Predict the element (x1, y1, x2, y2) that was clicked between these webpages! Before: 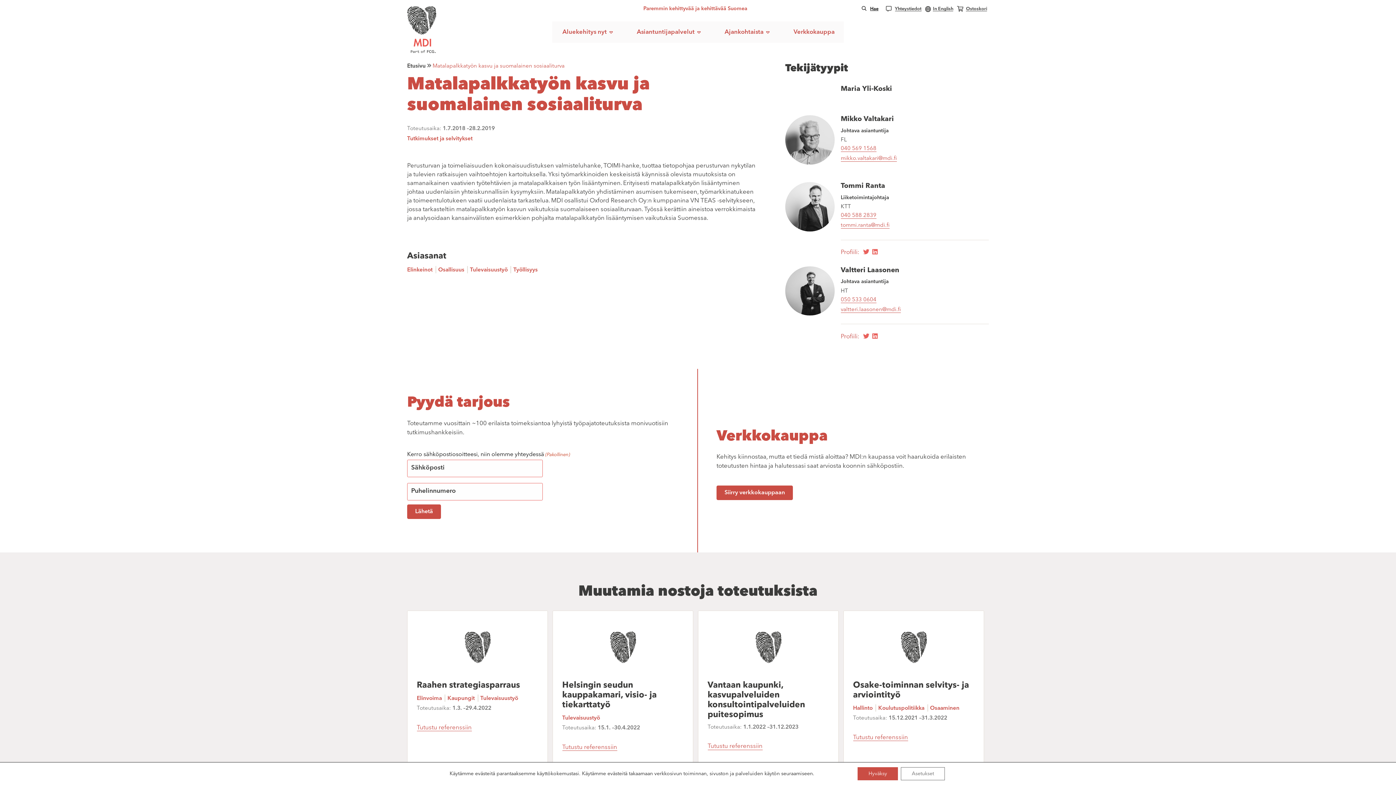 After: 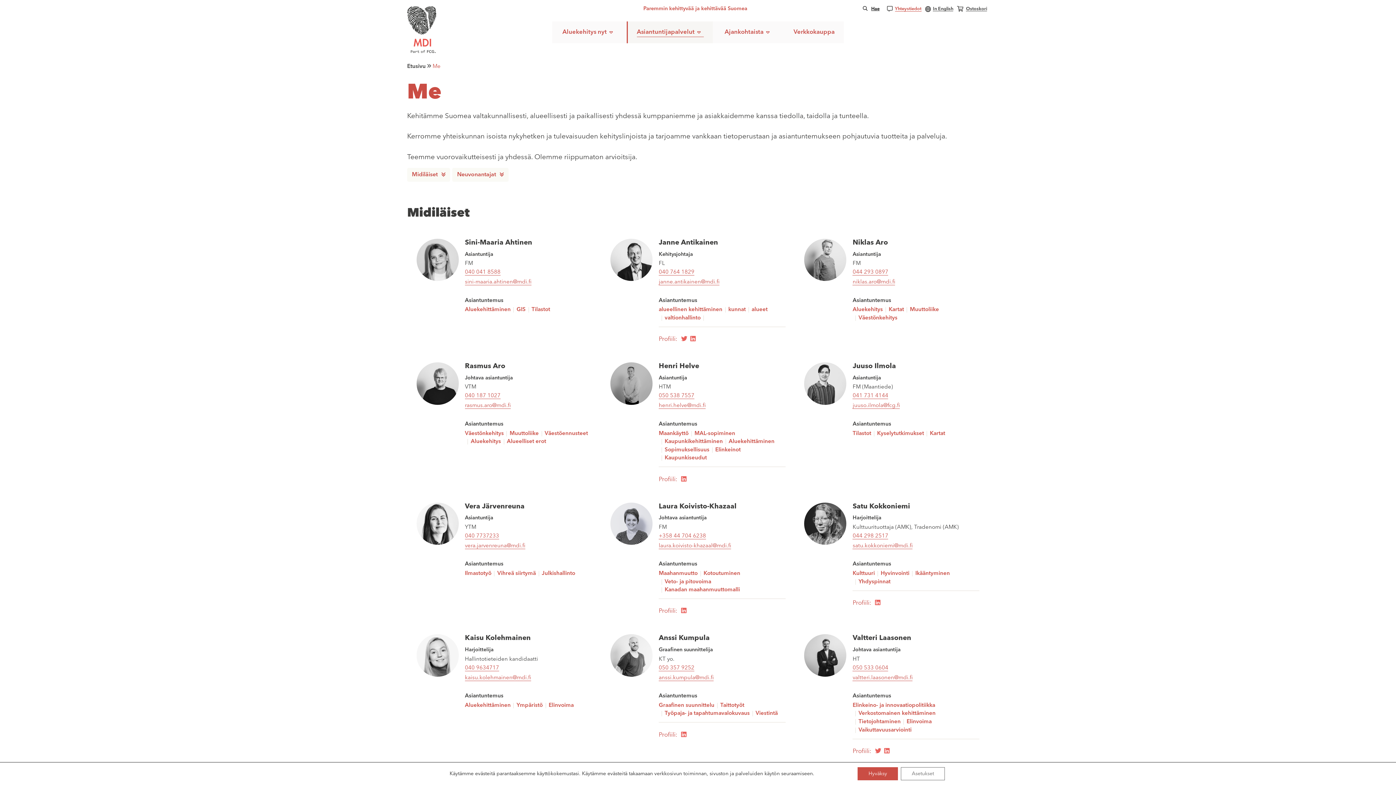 Action: label: Asiantuntijapalvelut bbox: (626, 21, 713, 42)